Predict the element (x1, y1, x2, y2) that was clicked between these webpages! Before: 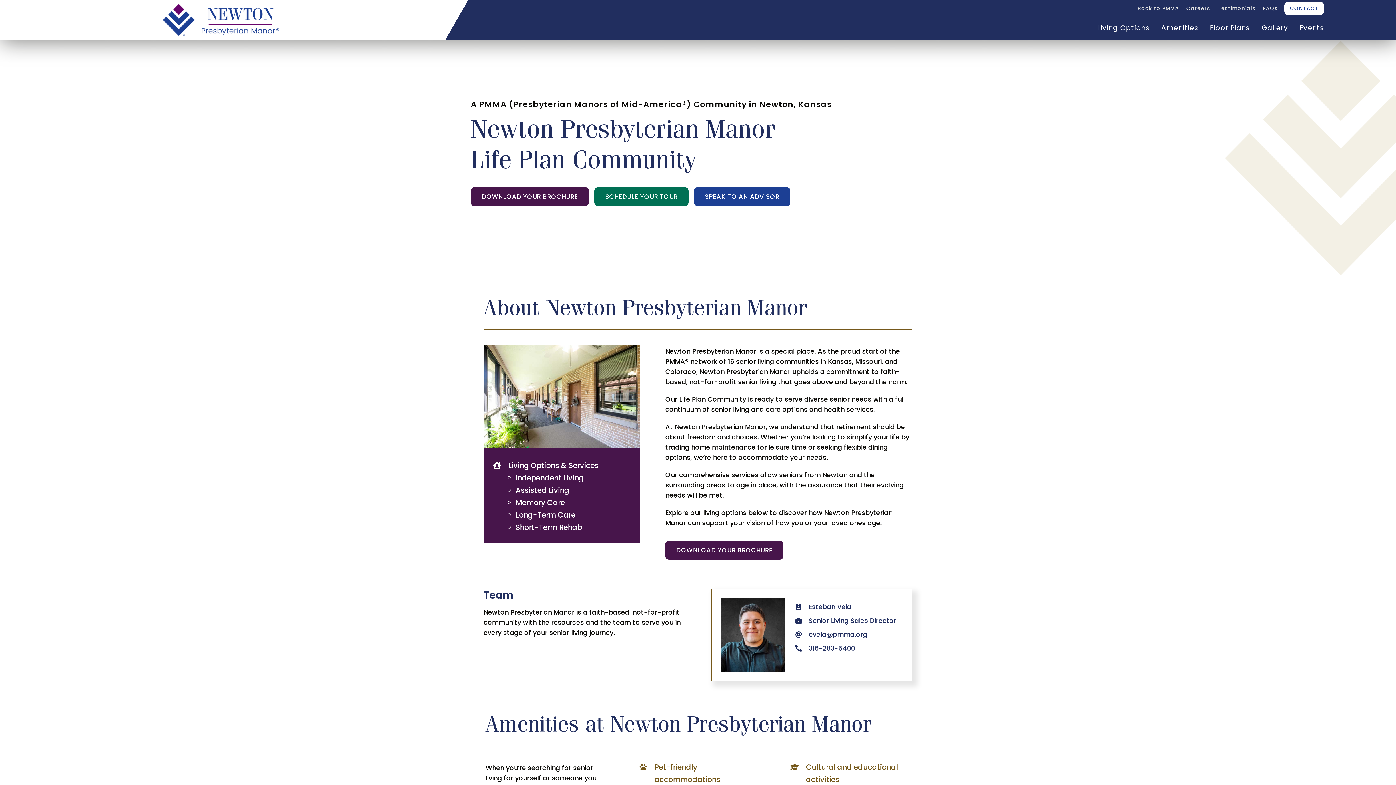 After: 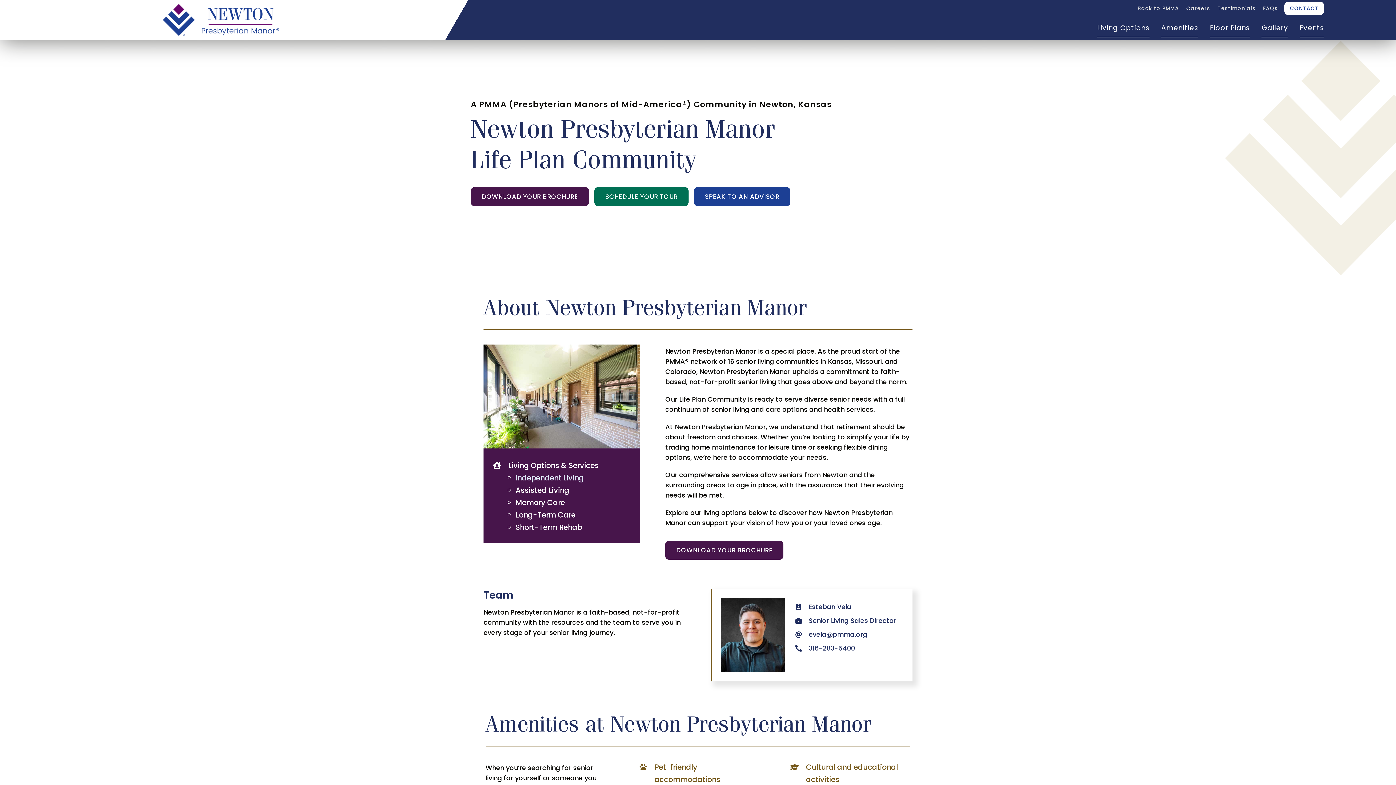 Action: label: Independent Living bbox: (515, 473, 584, 483)